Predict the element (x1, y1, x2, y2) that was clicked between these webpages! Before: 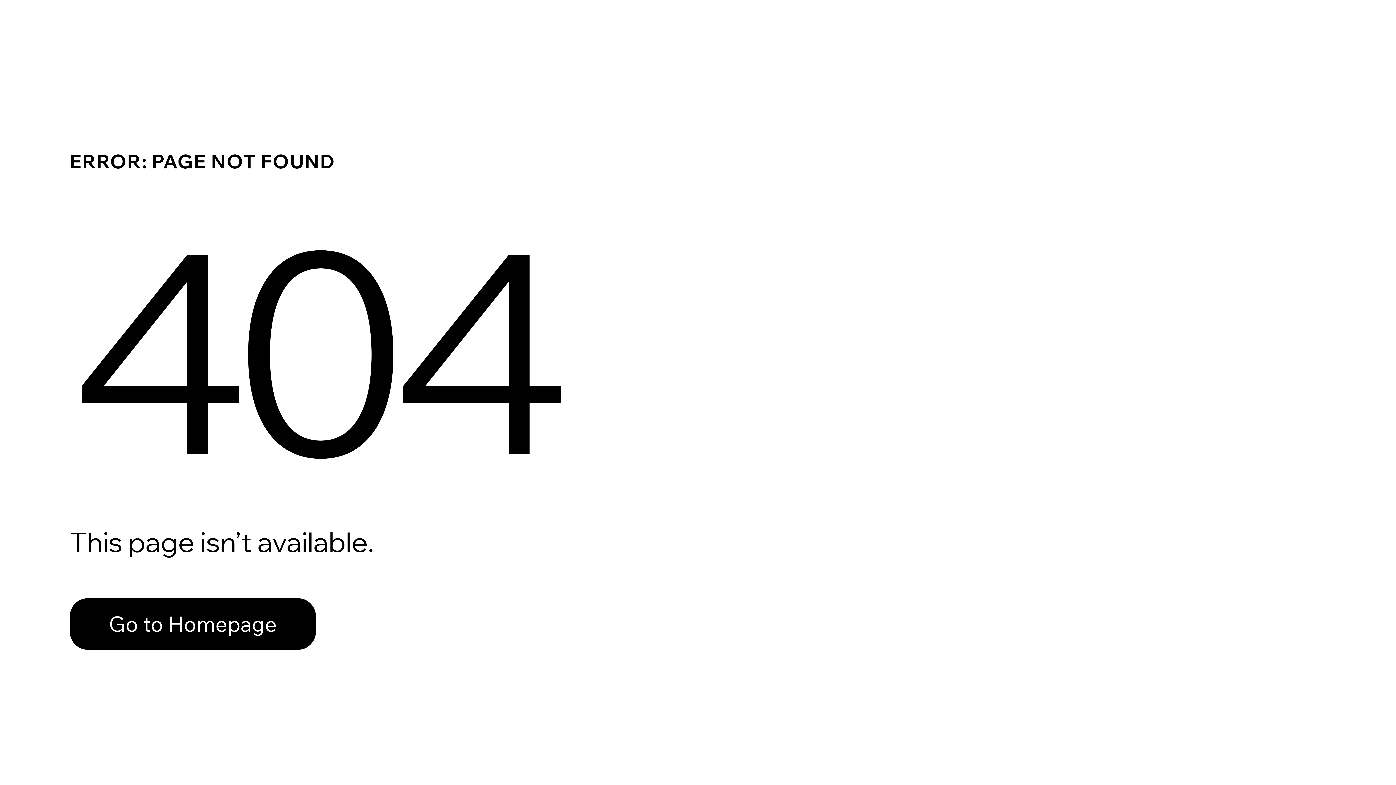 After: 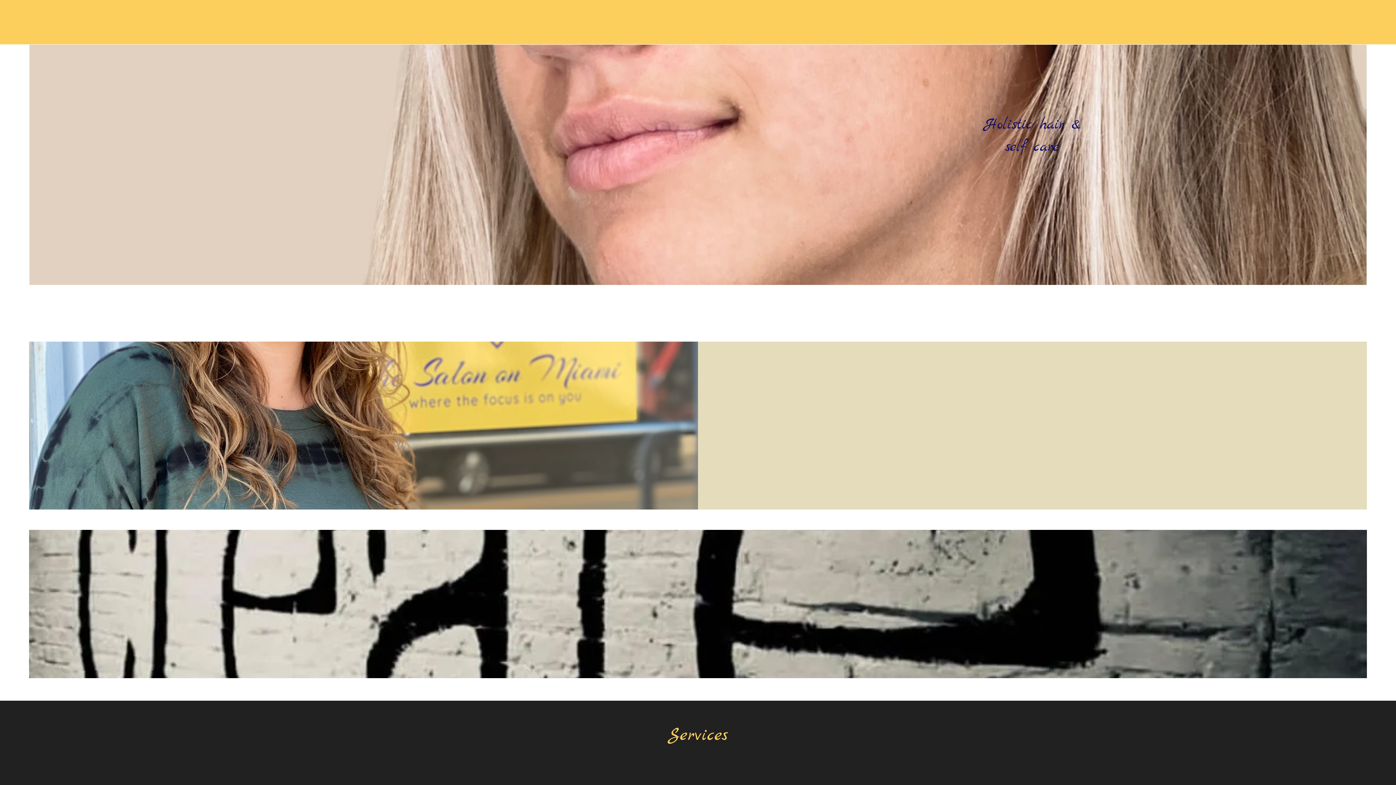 Action: bbox: (69, 582, 768, 659) label: Go to Homepage